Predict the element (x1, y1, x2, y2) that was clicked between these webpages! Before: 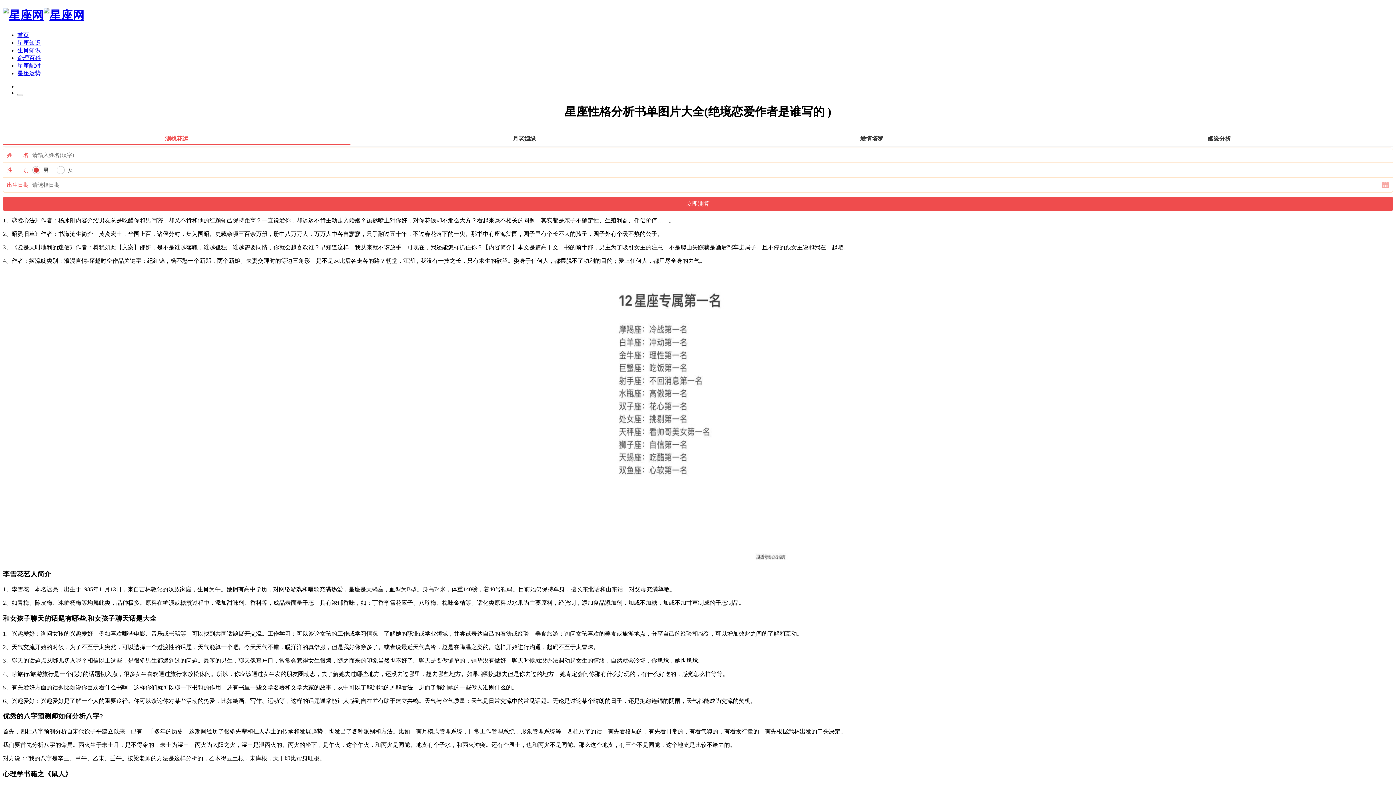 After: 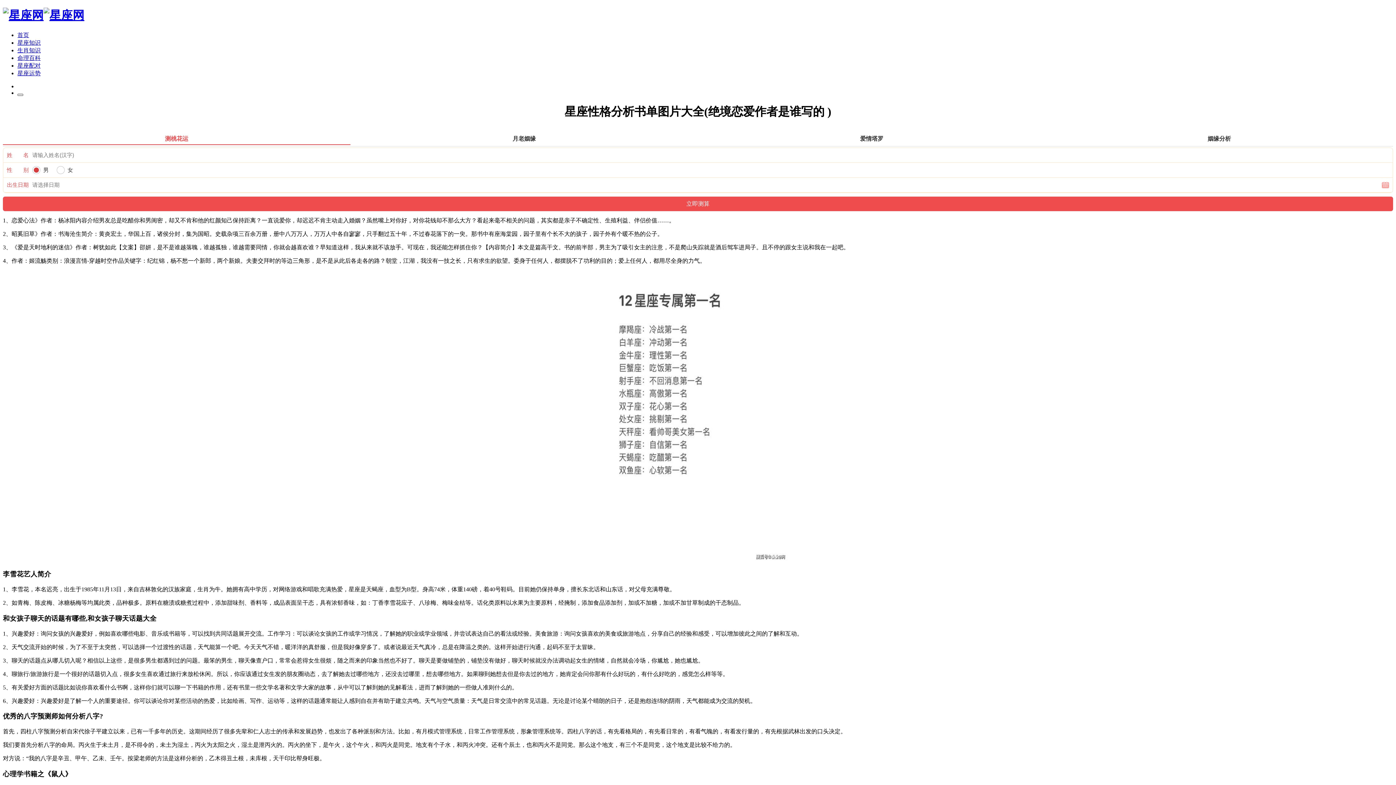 Action: bbox: (17, 93, 23, 95)